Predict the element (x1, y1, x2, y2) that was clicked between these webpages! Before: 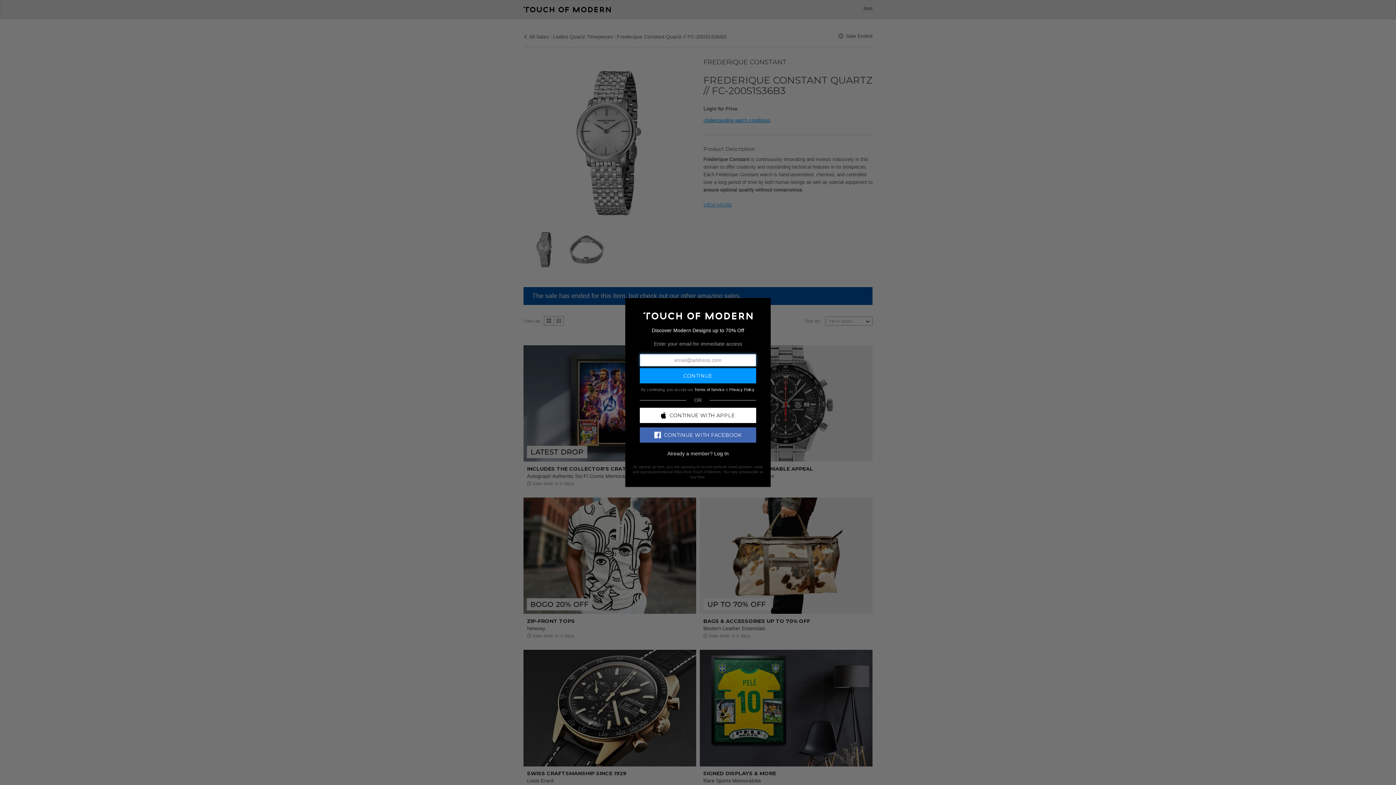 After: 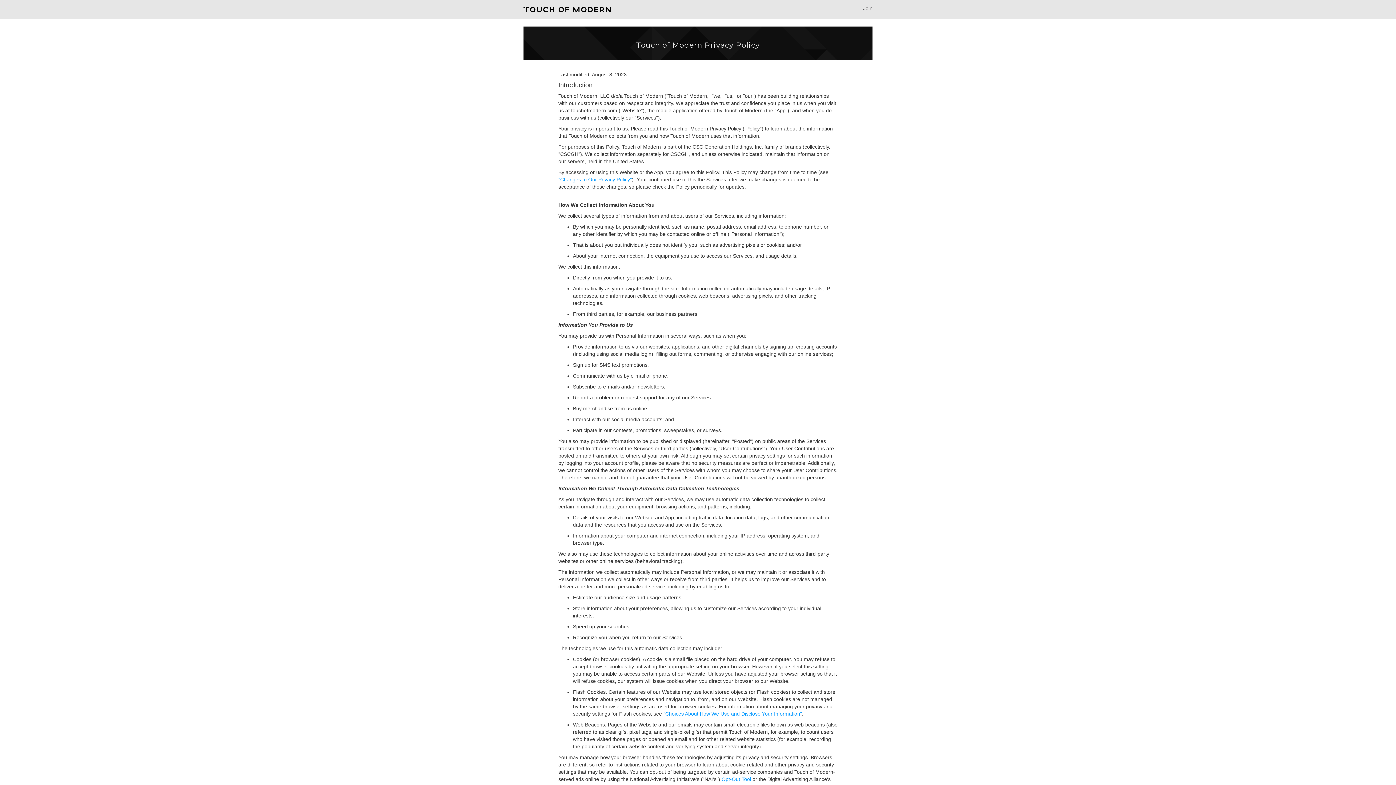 Action: bbox: (729, 387, 754, 391) label: Privacy Policy